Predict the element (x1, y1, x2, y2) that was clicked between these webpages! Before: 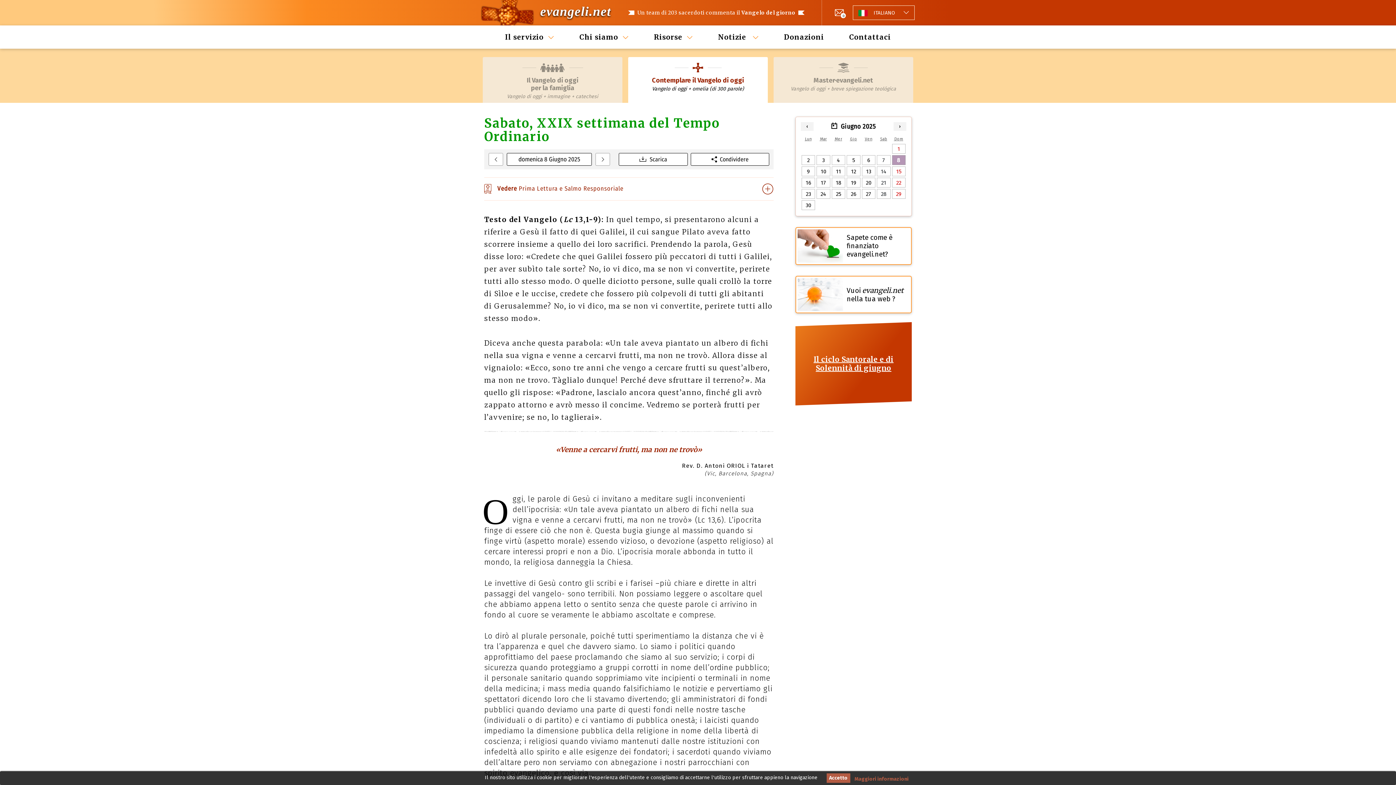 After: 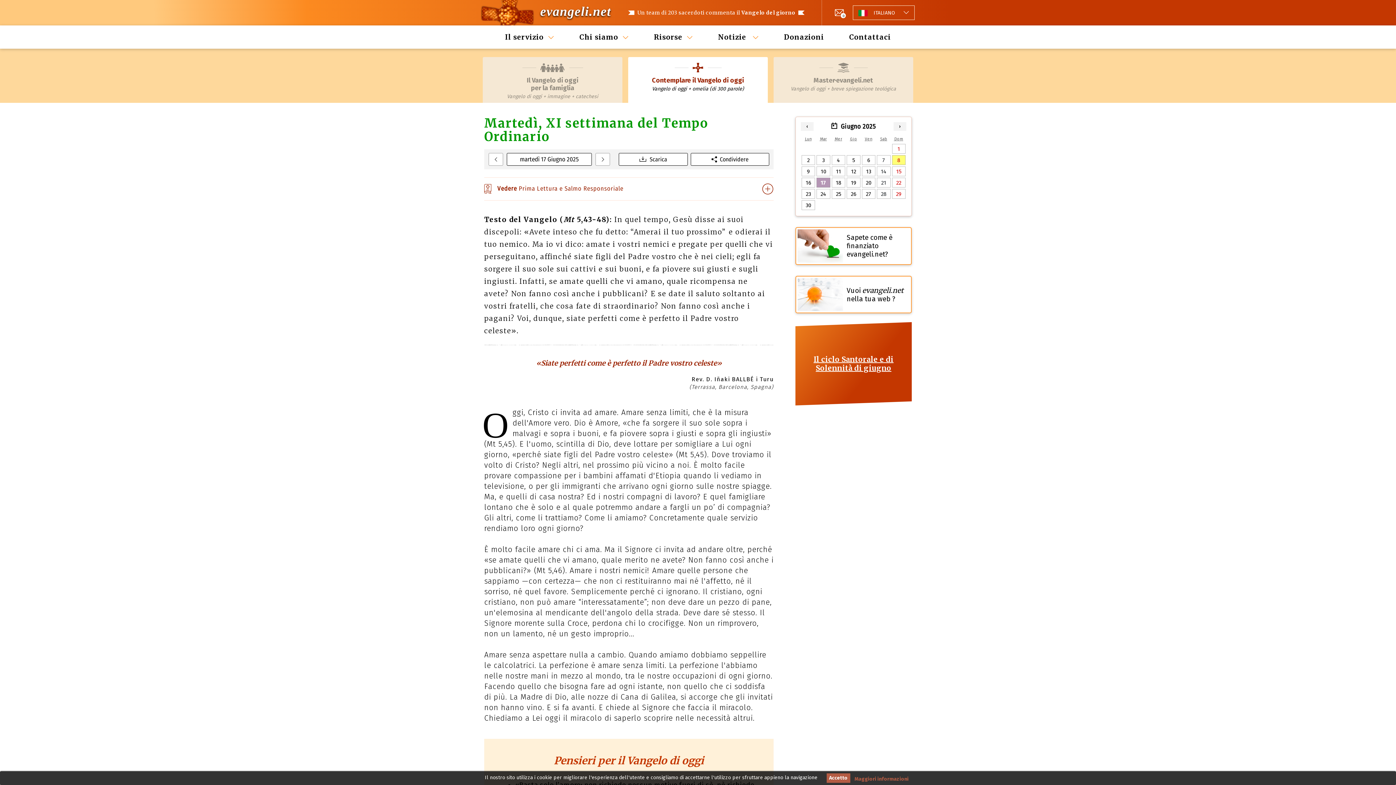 Action: label: 17 bbox: (816, 177, 831, 188)